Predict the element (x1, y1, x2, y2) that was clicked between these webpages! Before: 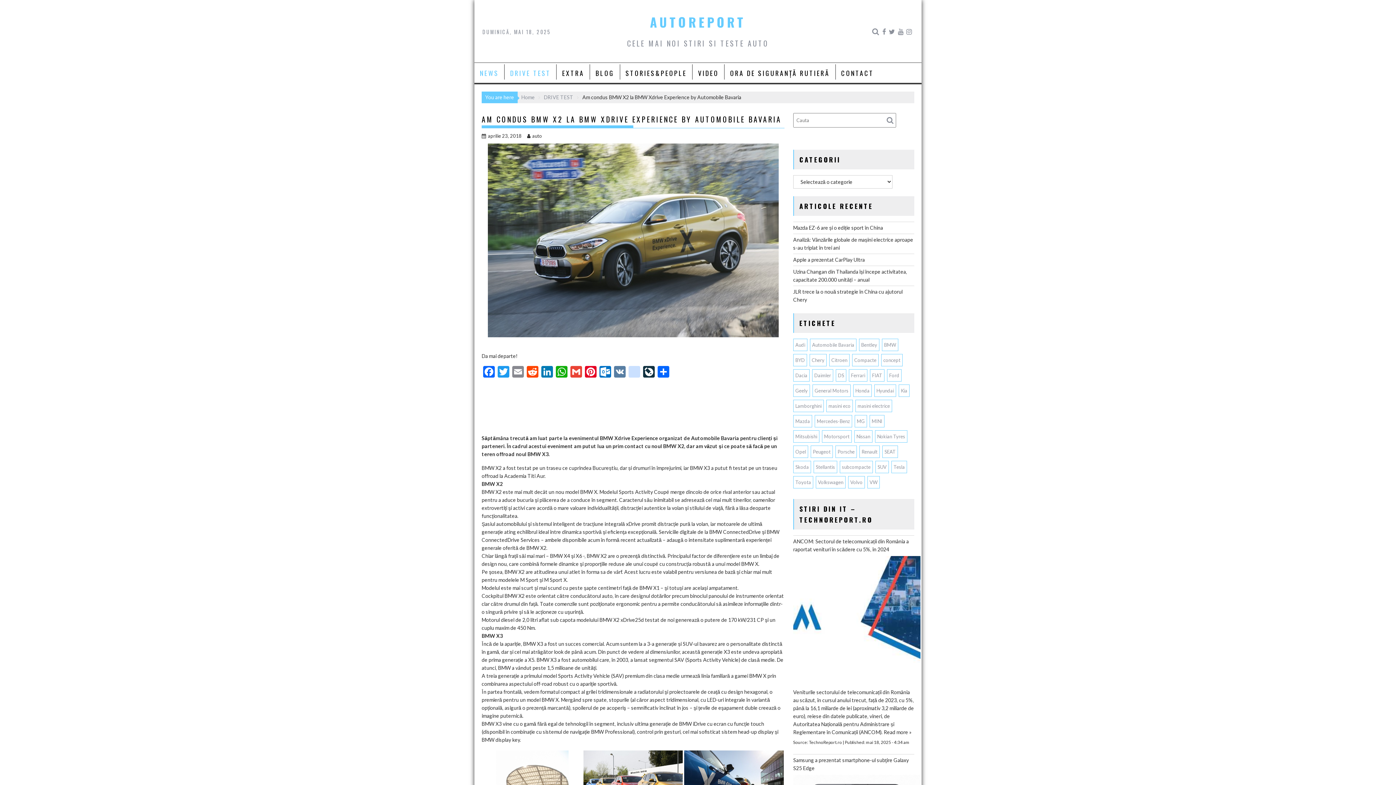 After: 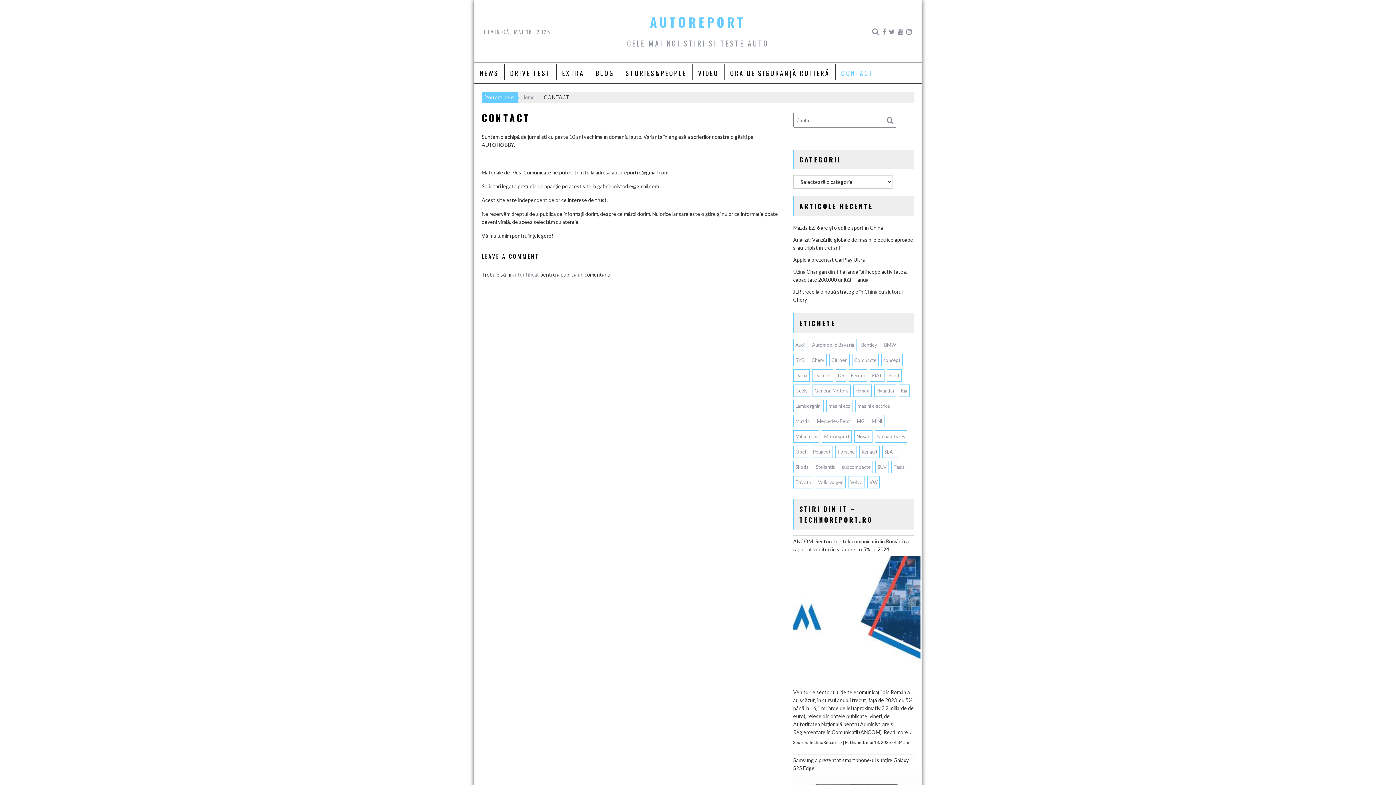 Action: label: CONTACT bbox: (835, 64, 879, 81)